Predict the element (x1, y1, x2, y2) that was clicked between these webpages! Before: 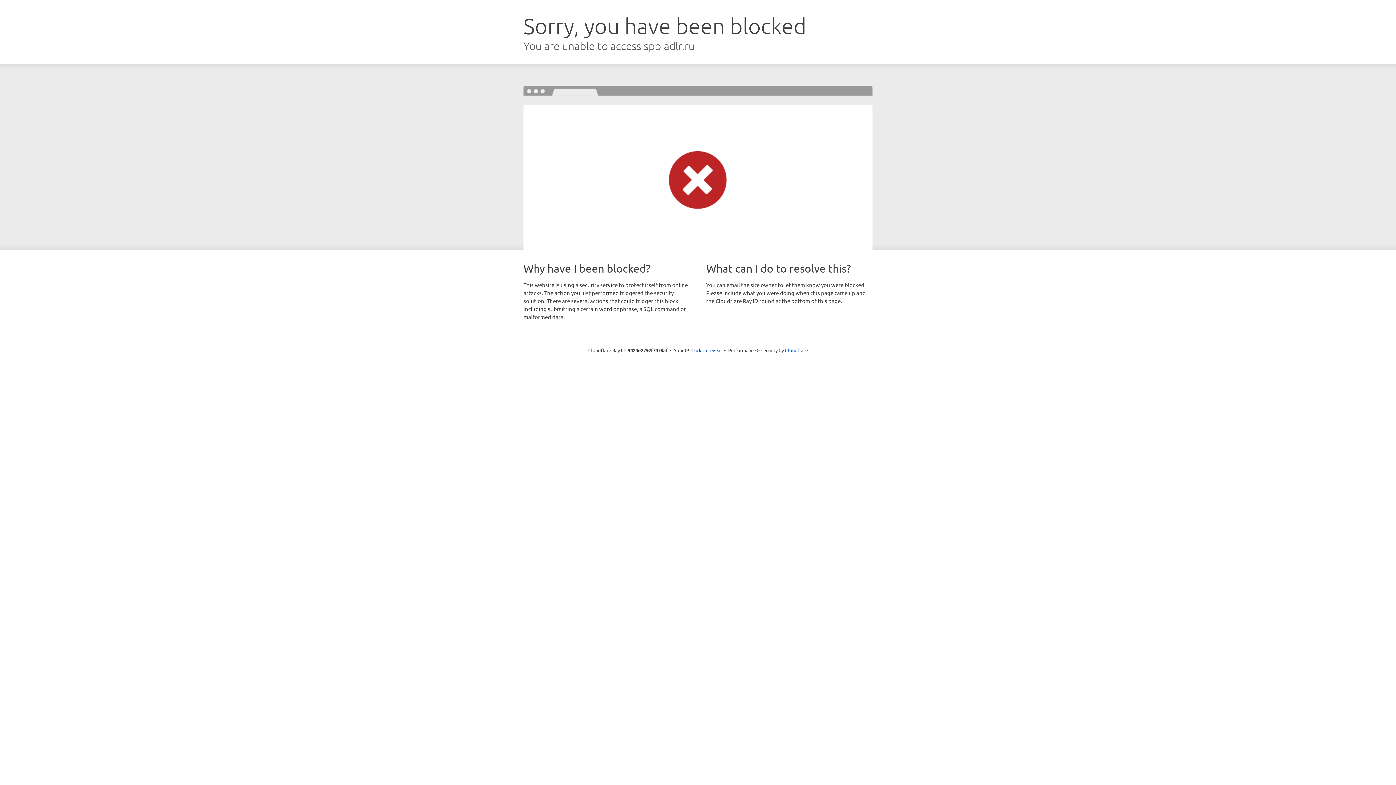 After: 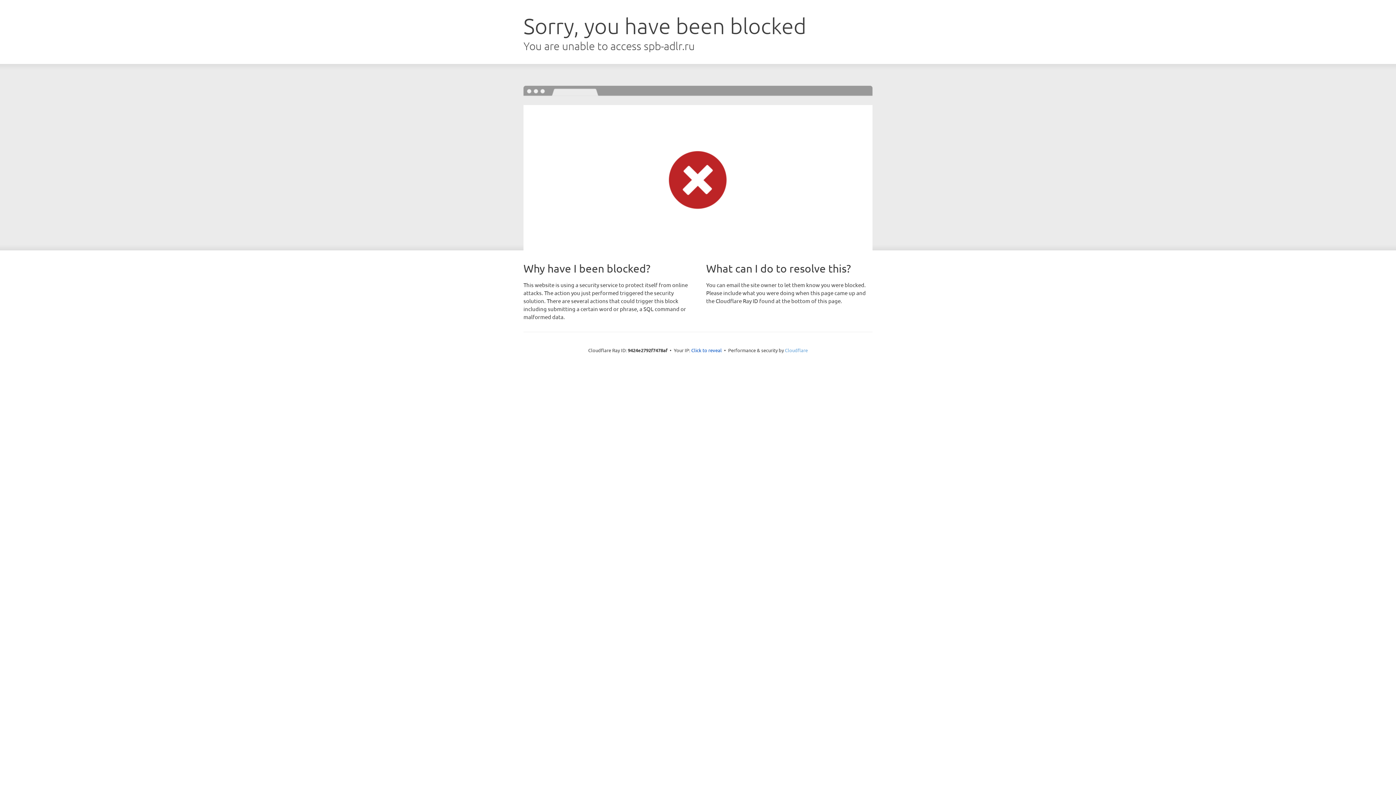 Action: bbox: (785, 347, 808, 353) label: Cloudflare